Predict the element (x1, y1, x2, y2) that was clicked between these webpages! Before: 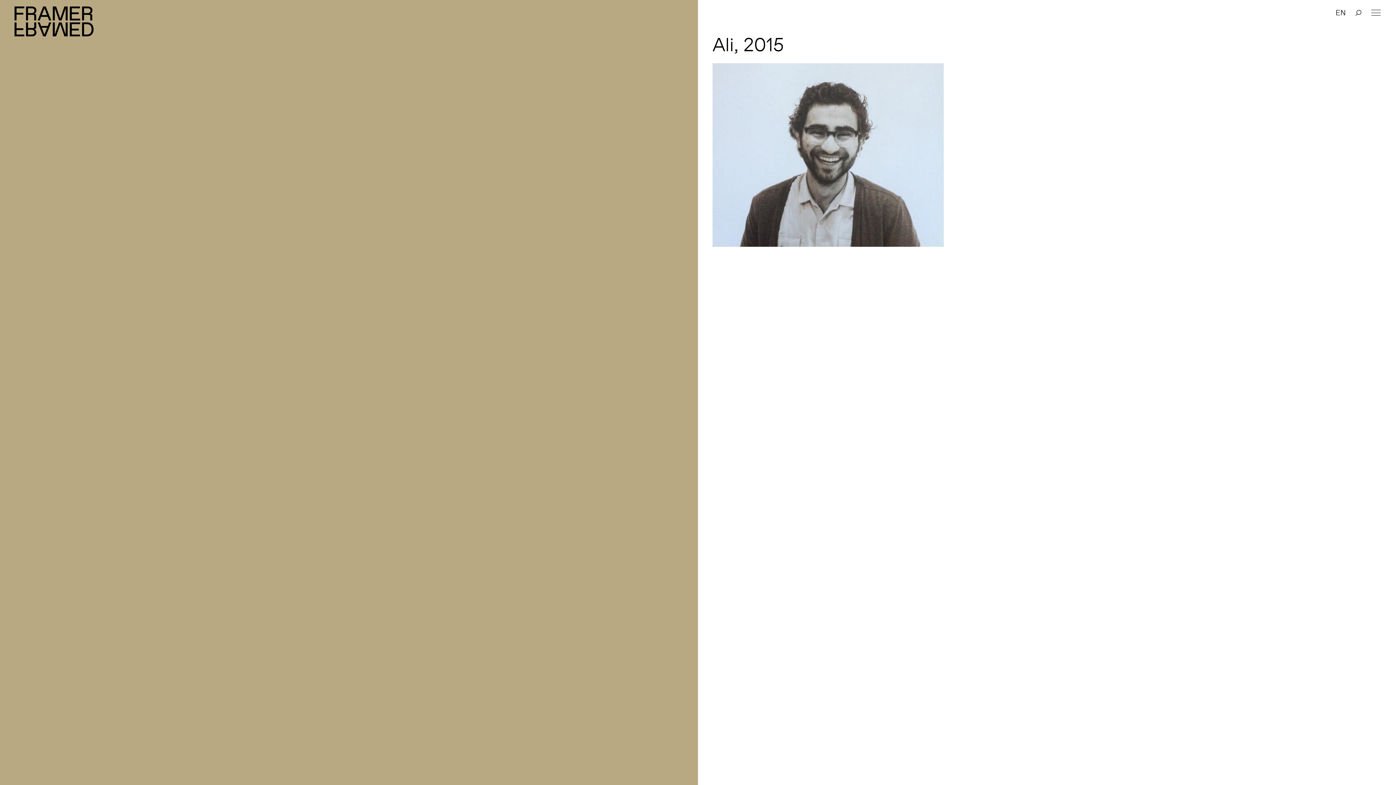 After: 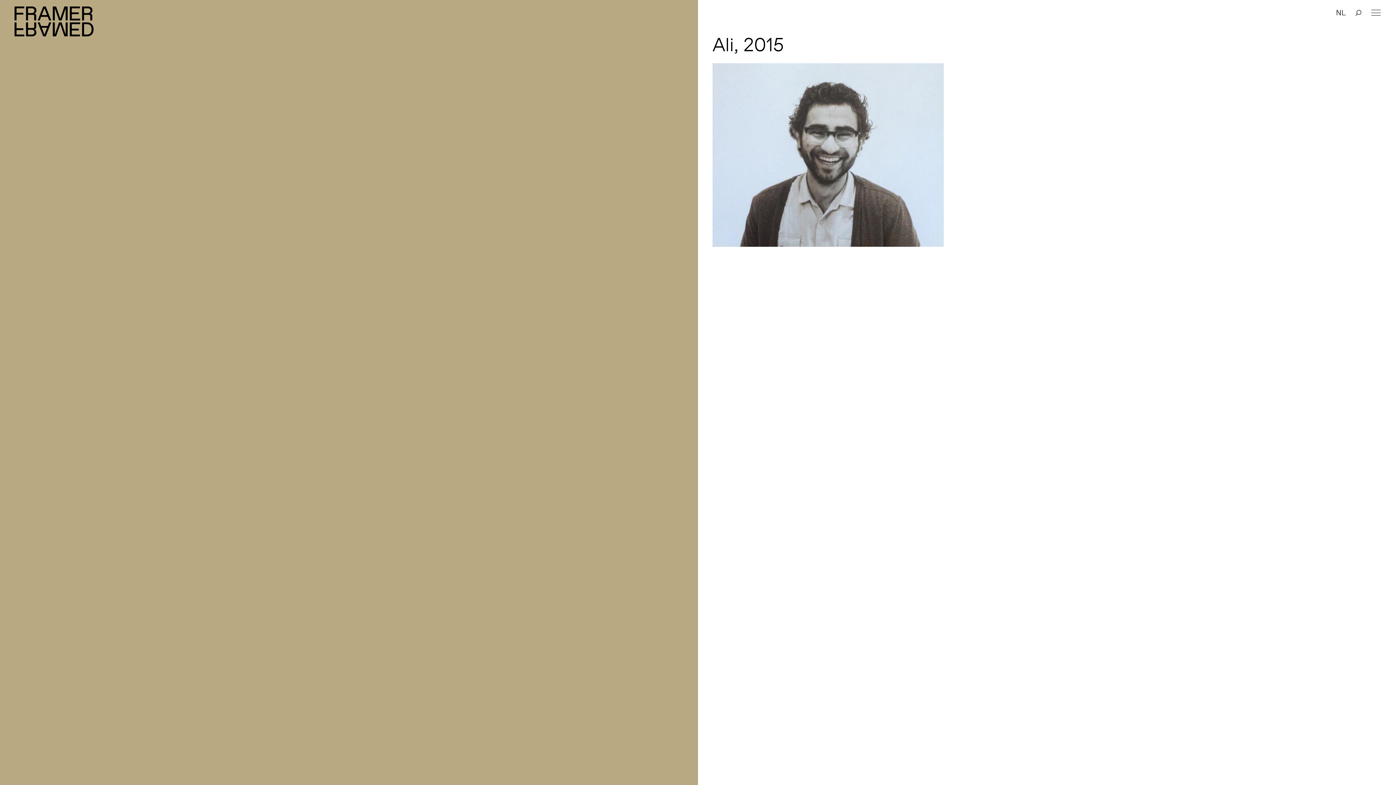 Action: label: EN bbox: (1336, 8, 1346, 17)